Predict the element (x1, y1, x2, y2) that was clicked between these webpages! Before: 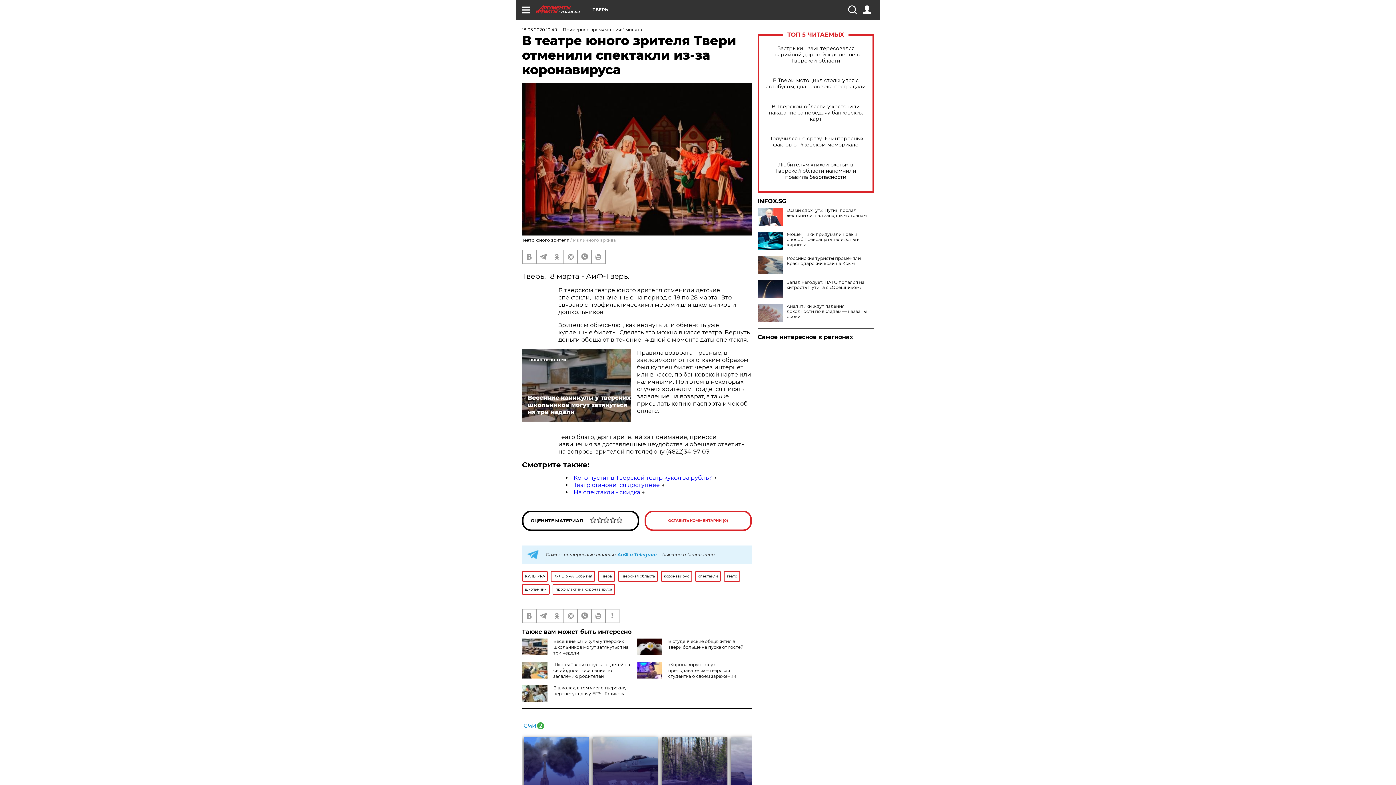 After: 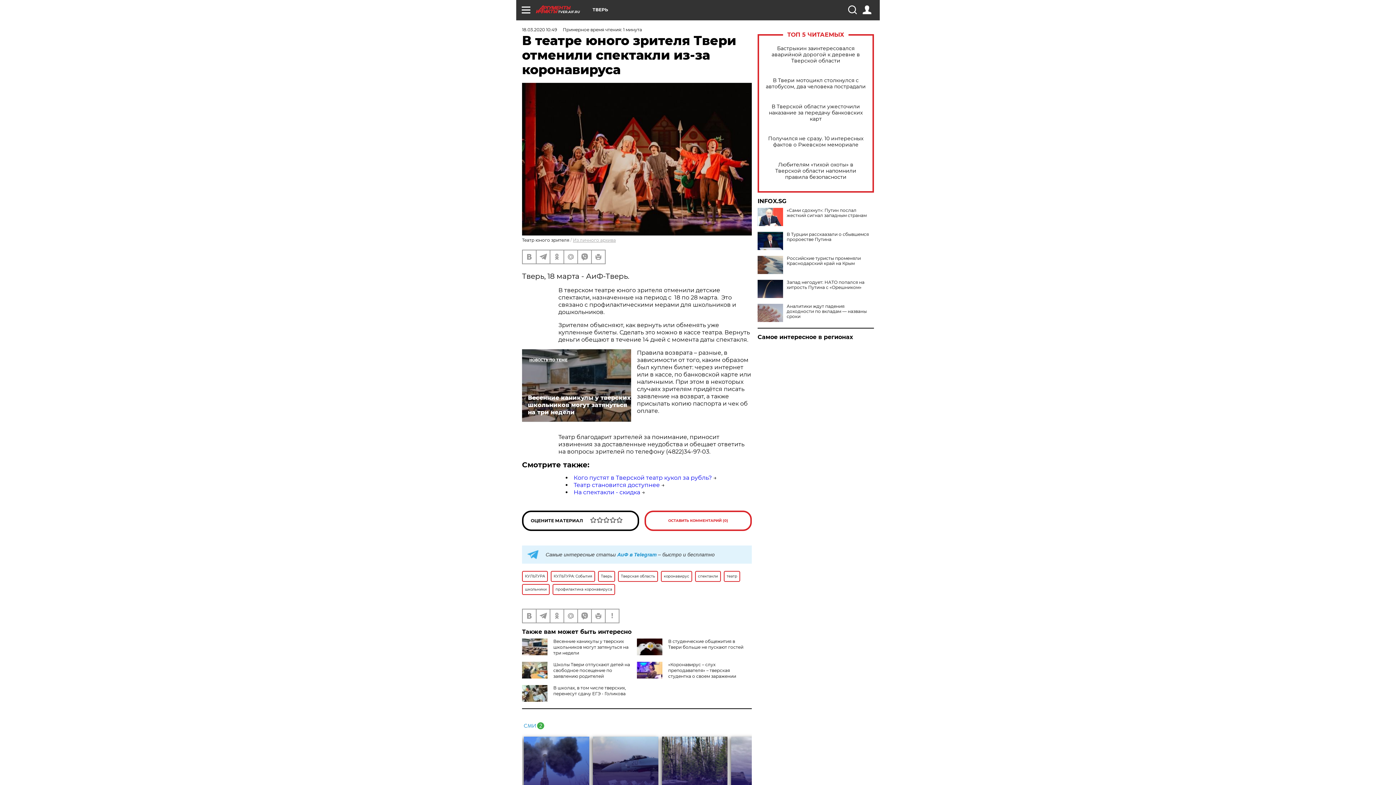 Action: bbox: (757, 232, 783, 250)